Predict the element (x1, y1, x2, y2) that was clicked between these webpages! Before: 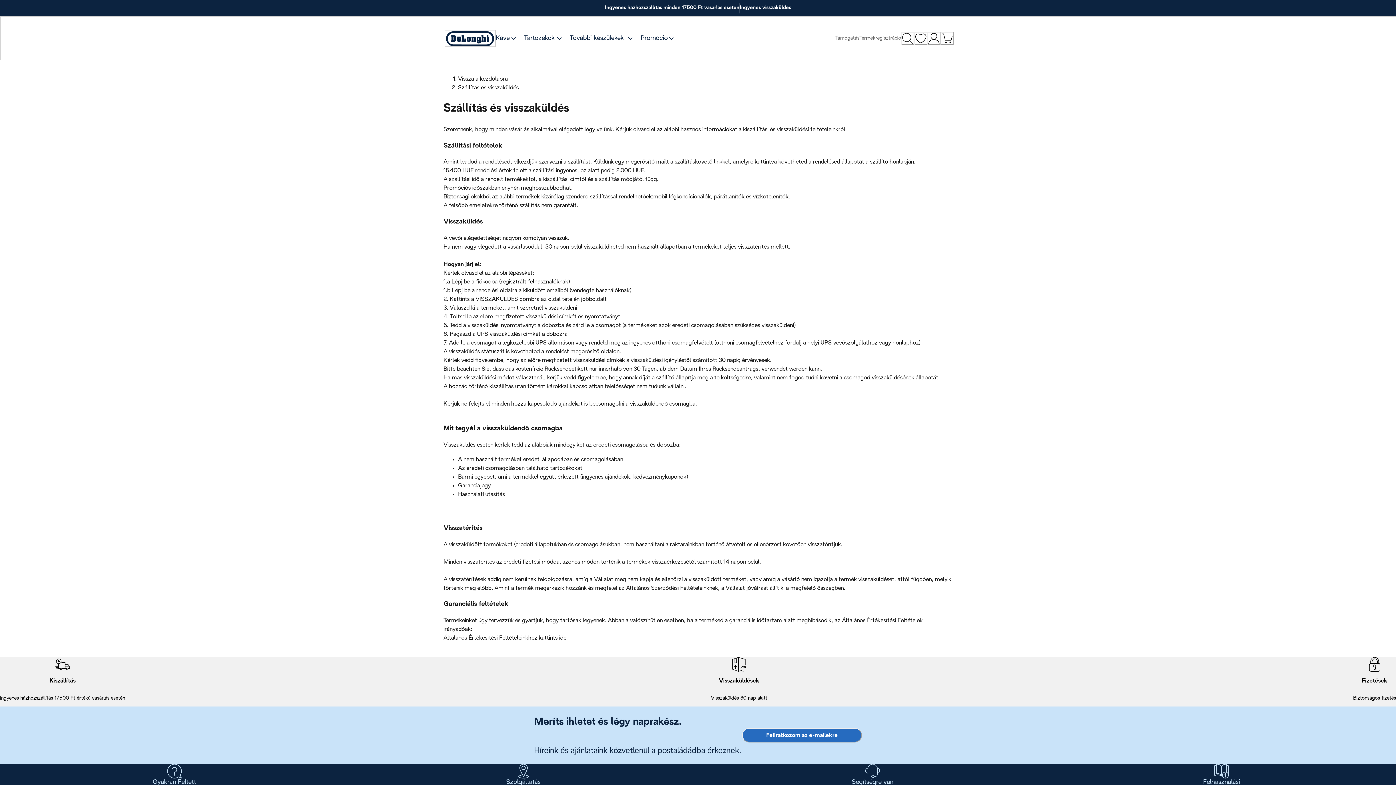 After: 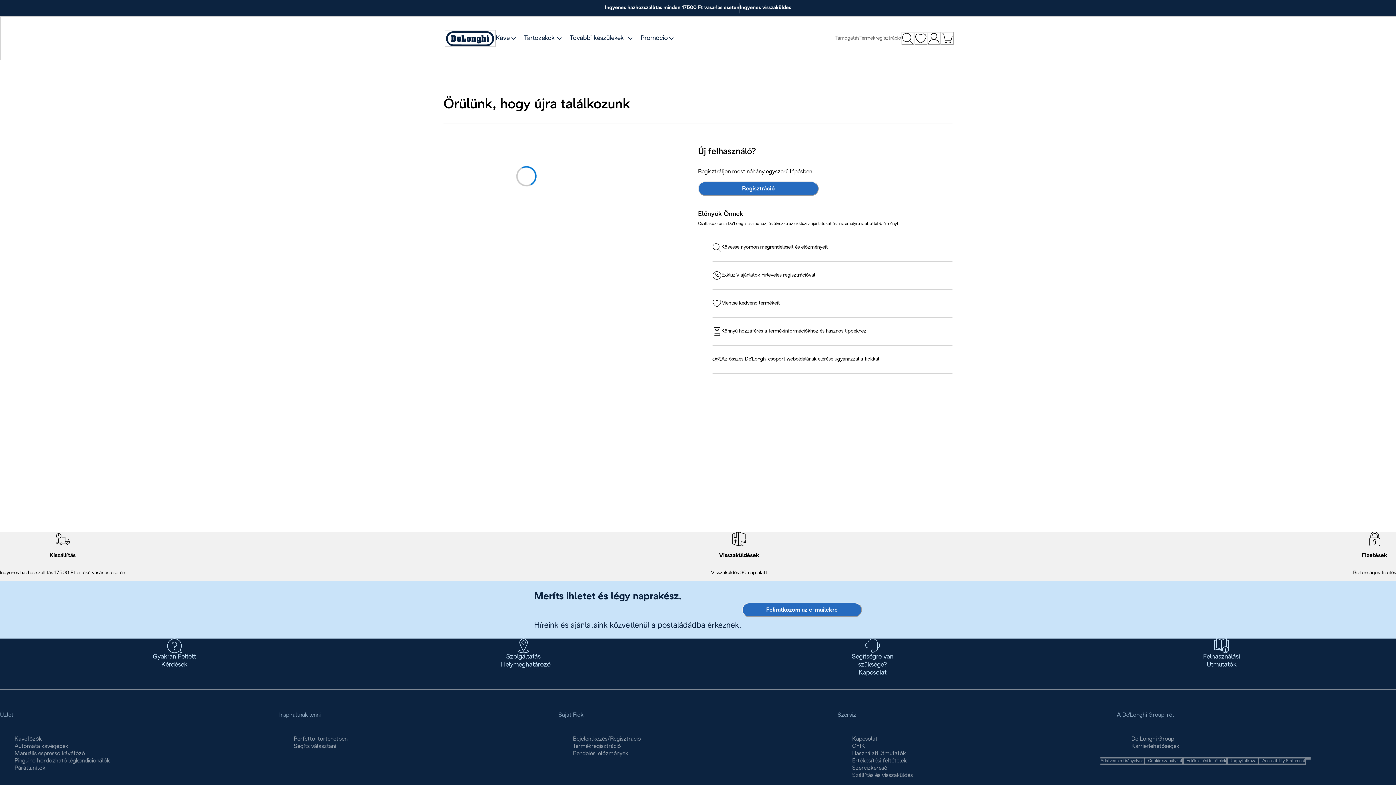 Action: label: Saját fiók bbox: (927, 32, 940, 45)